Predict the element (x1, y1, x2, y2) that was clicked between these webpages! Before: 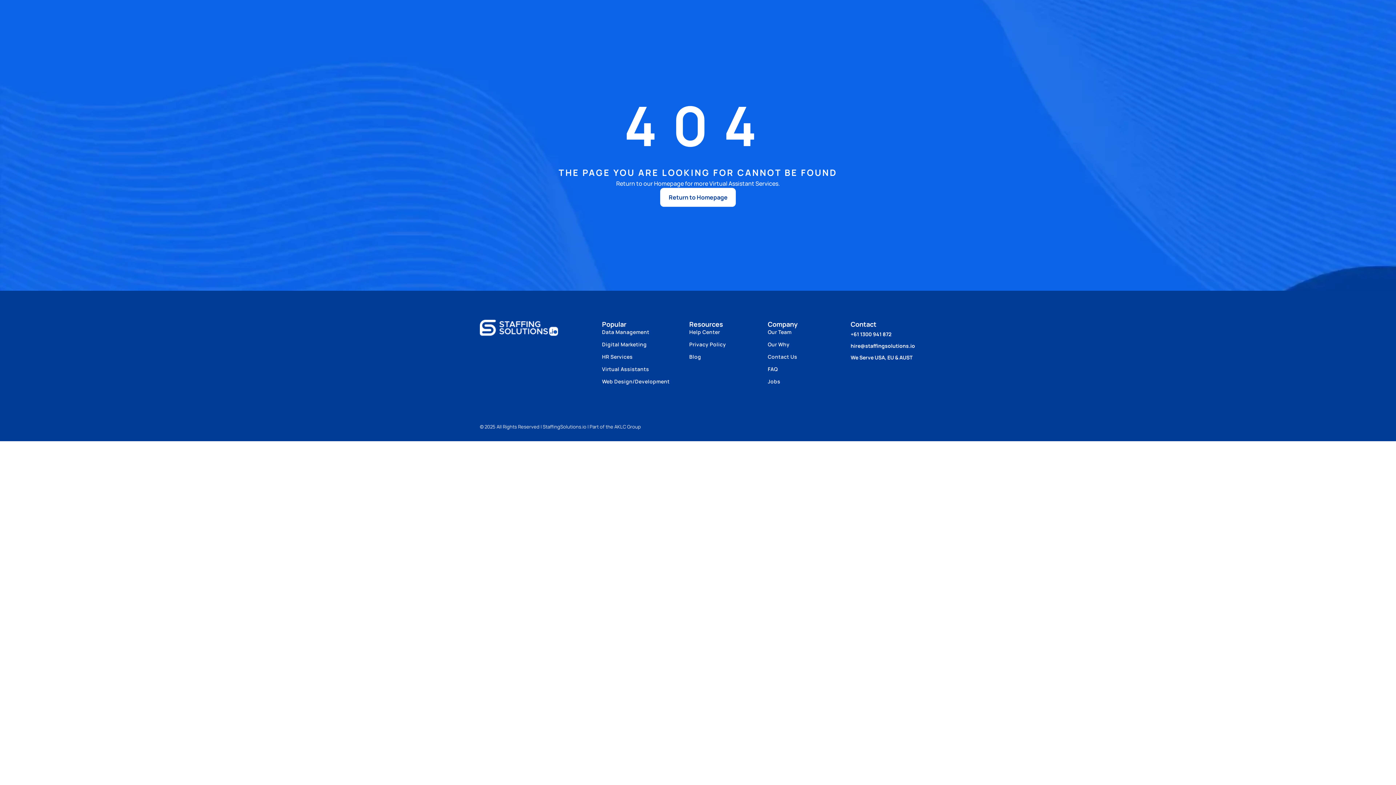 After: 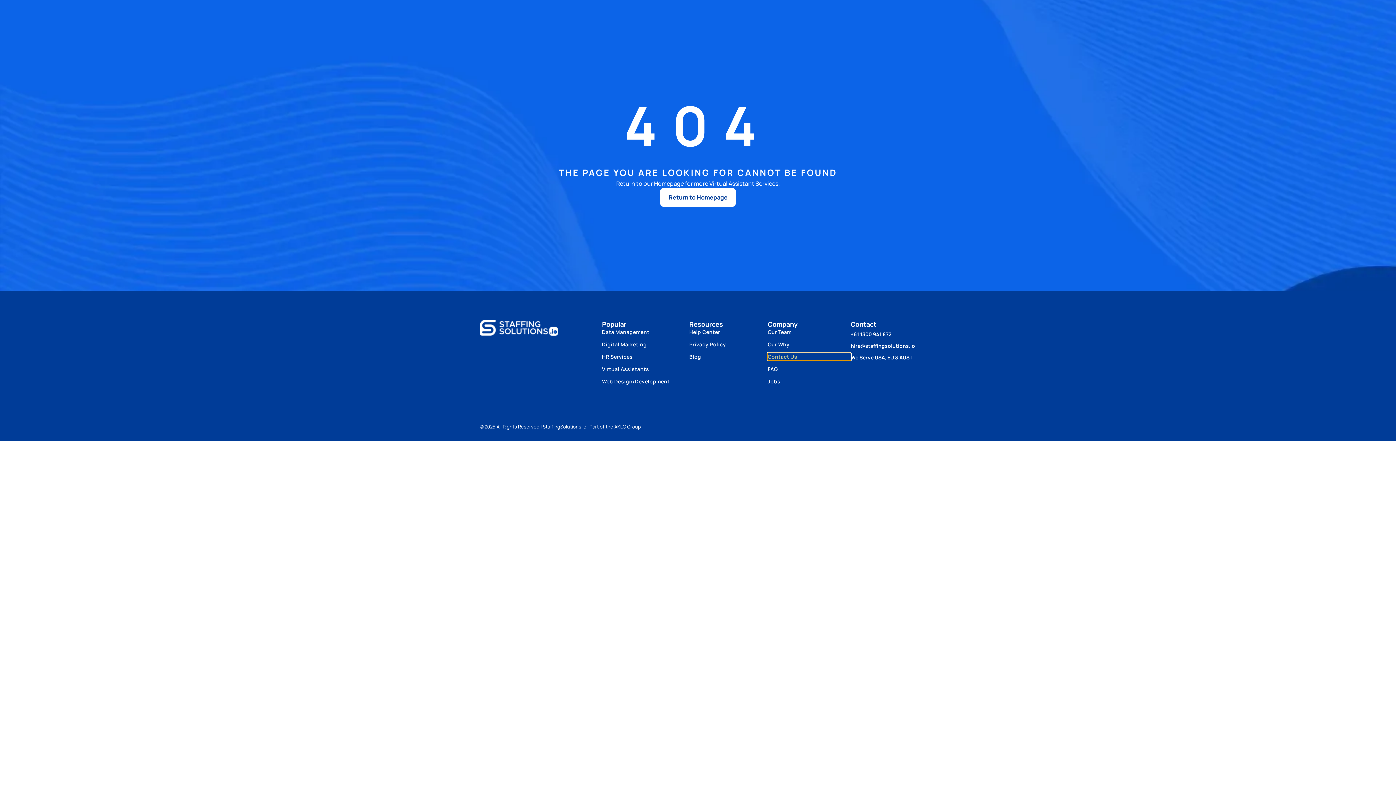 Action: label: Contact Us bbox: (767, 353, 850, 360)